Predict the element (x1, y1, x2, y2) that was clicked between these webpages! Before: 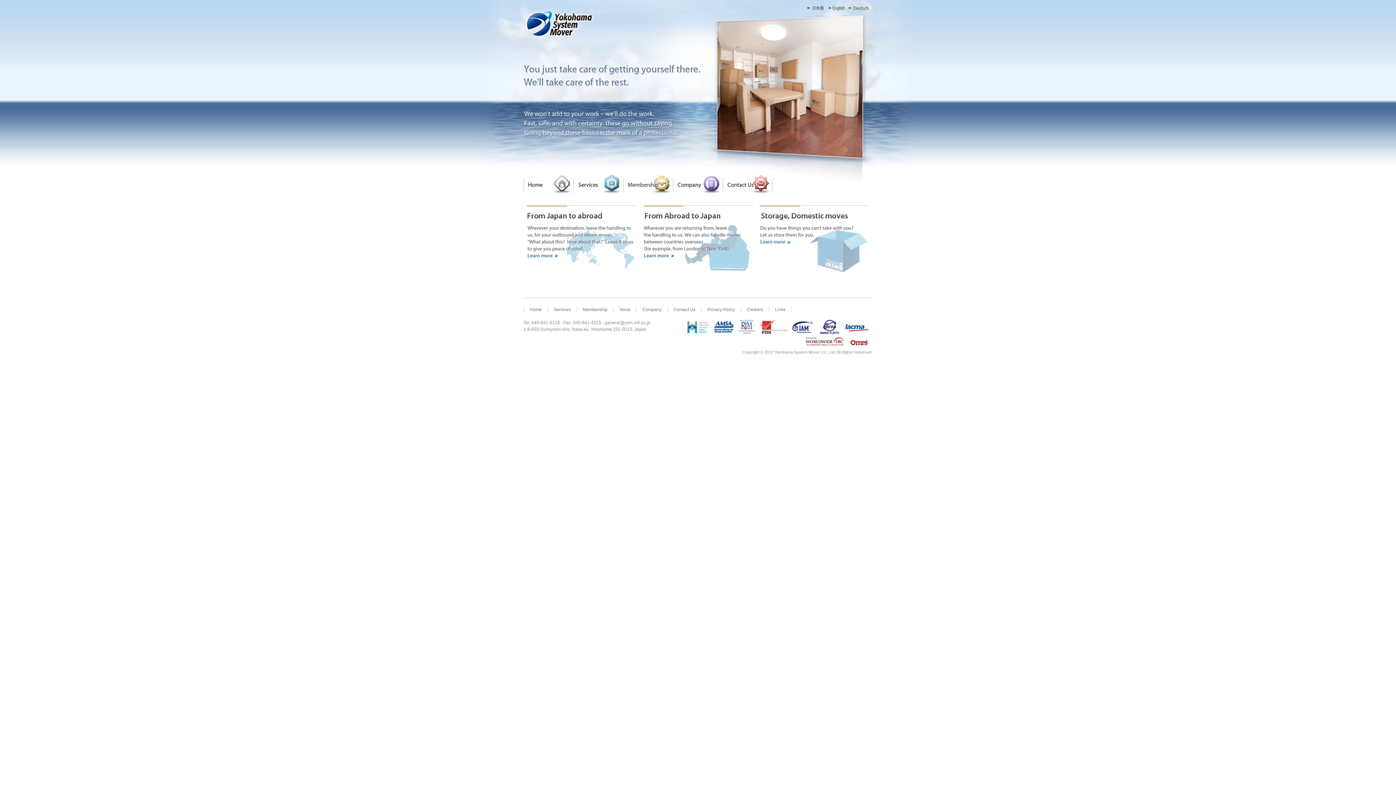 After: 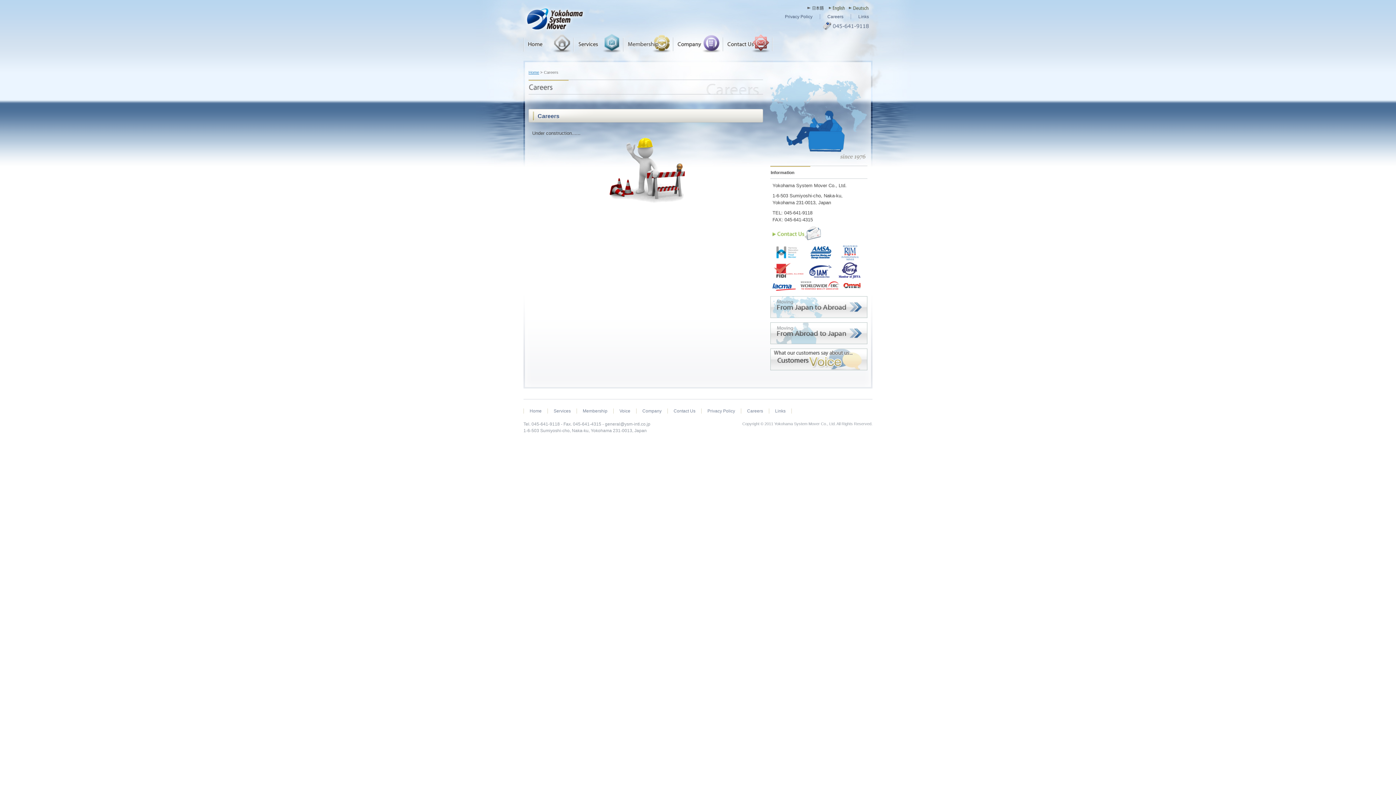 Action: label: Careers bbox: (747, 307, 763, 312)